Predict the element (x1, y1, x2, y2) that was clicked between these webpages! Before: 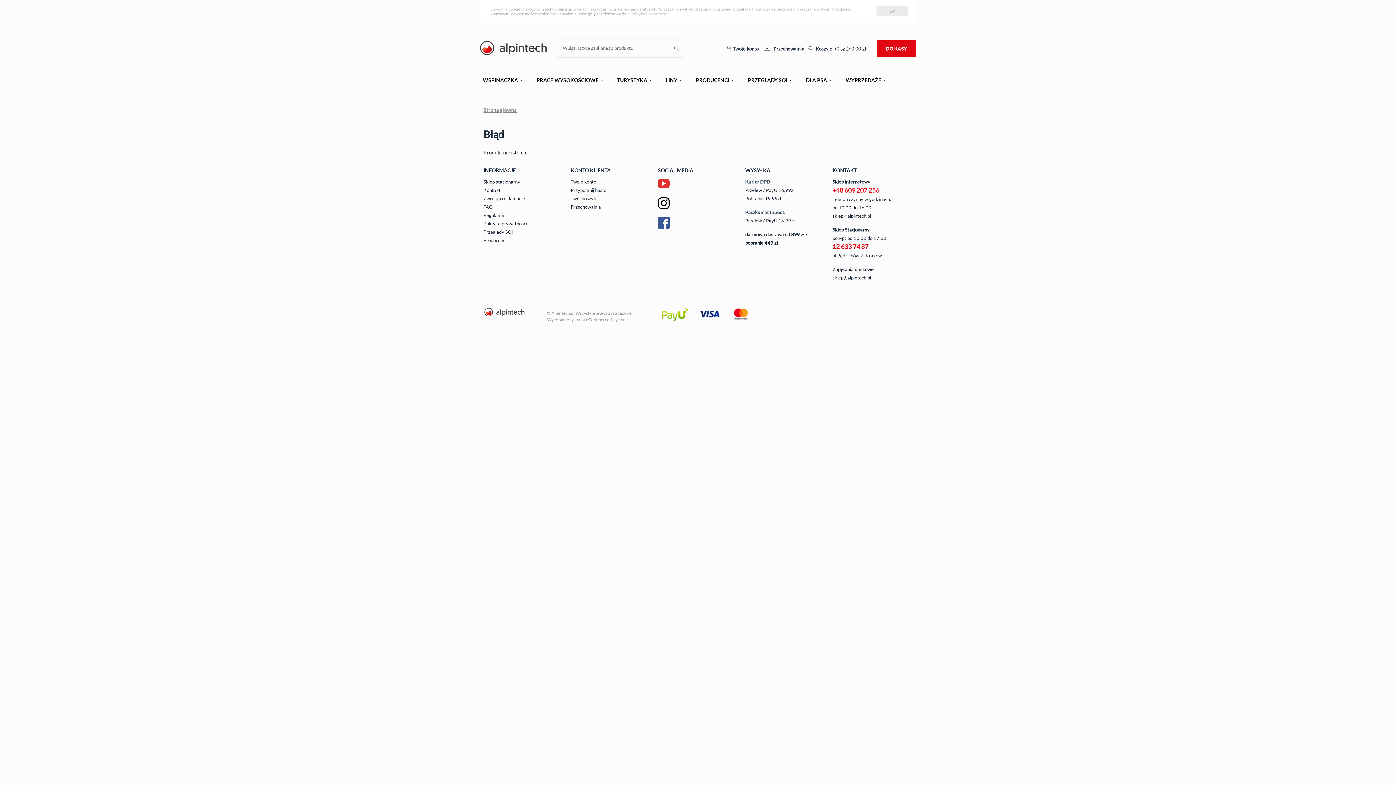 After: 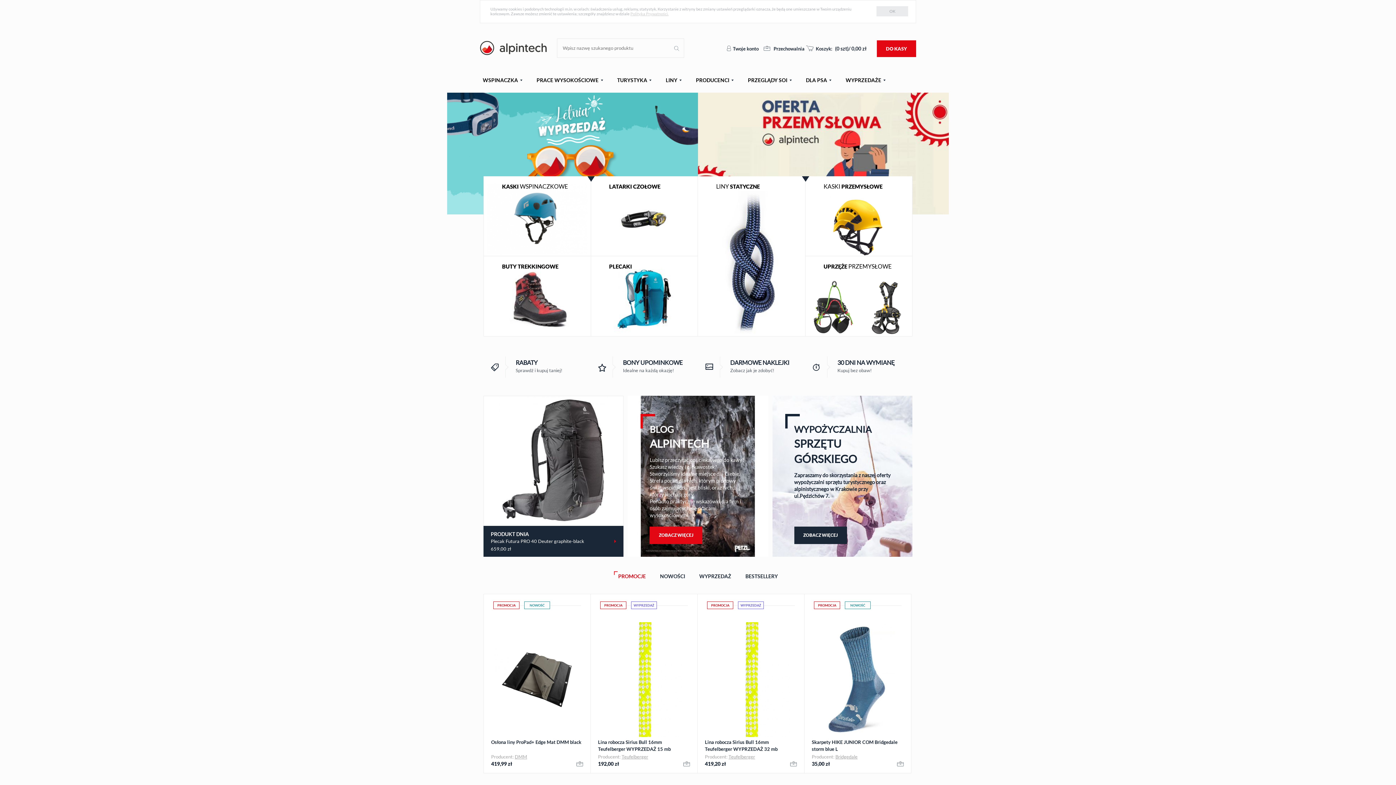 Action: bbox: (483, 106, 516, 113) label: Strona główna